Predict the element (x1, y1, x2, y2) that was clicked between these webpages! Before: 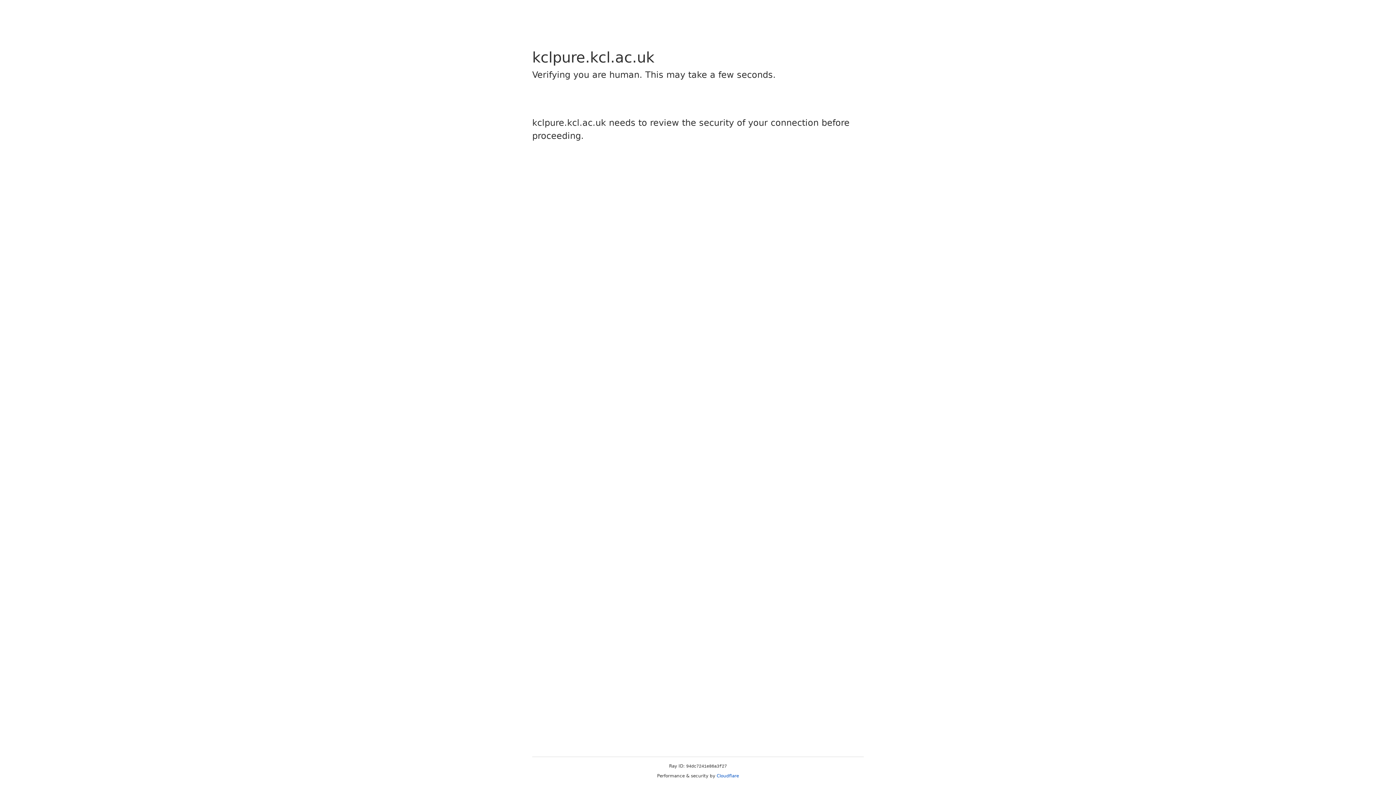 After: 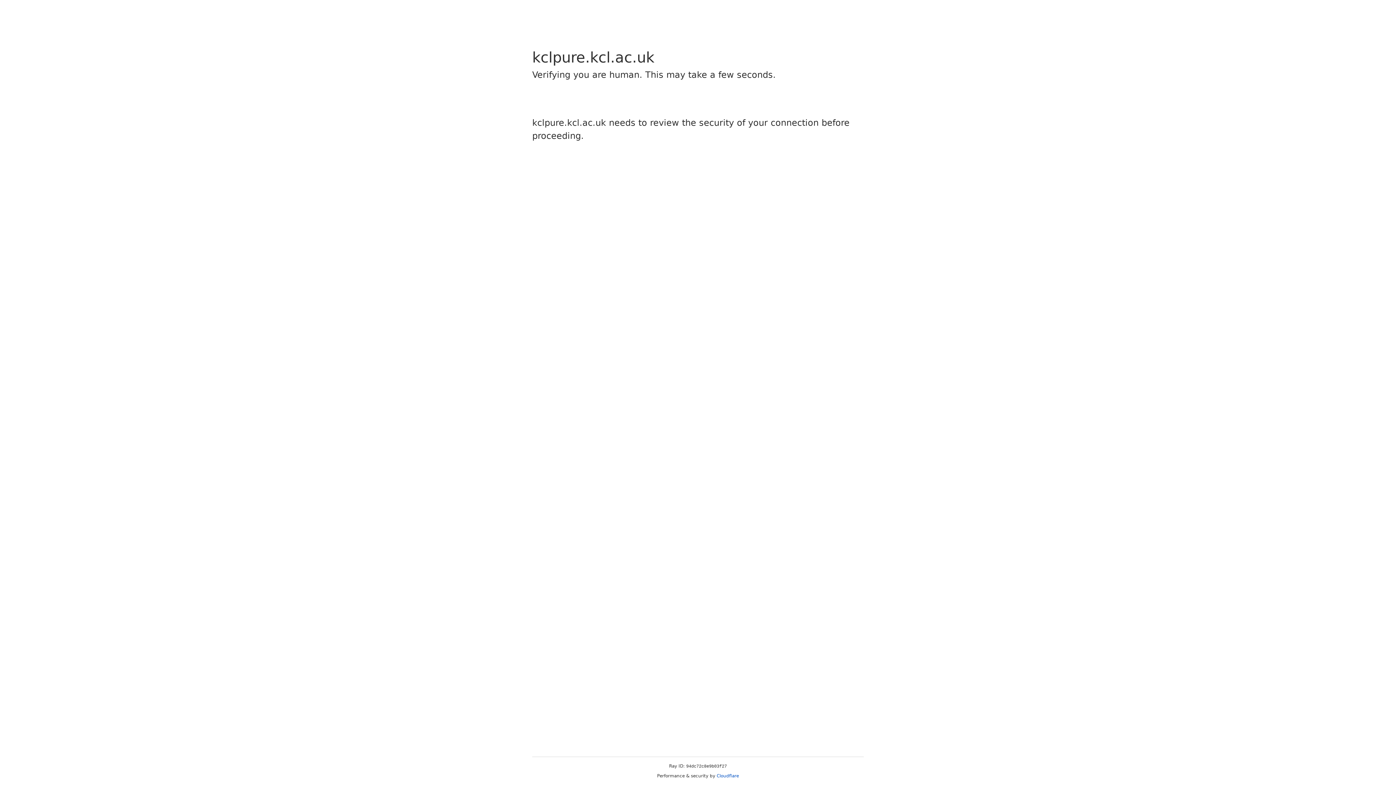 Action: label: Cloudflare bbox: (716, 773, 739, 778)